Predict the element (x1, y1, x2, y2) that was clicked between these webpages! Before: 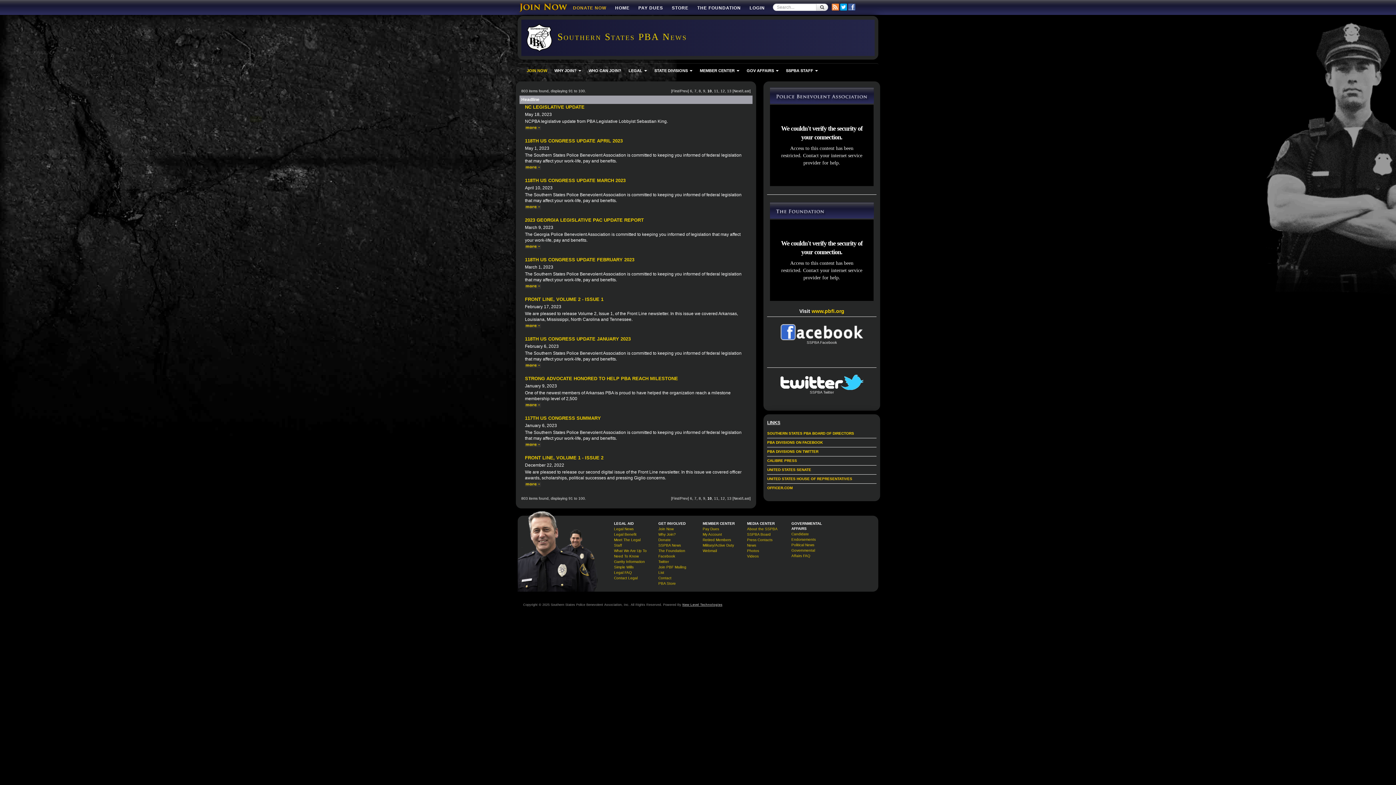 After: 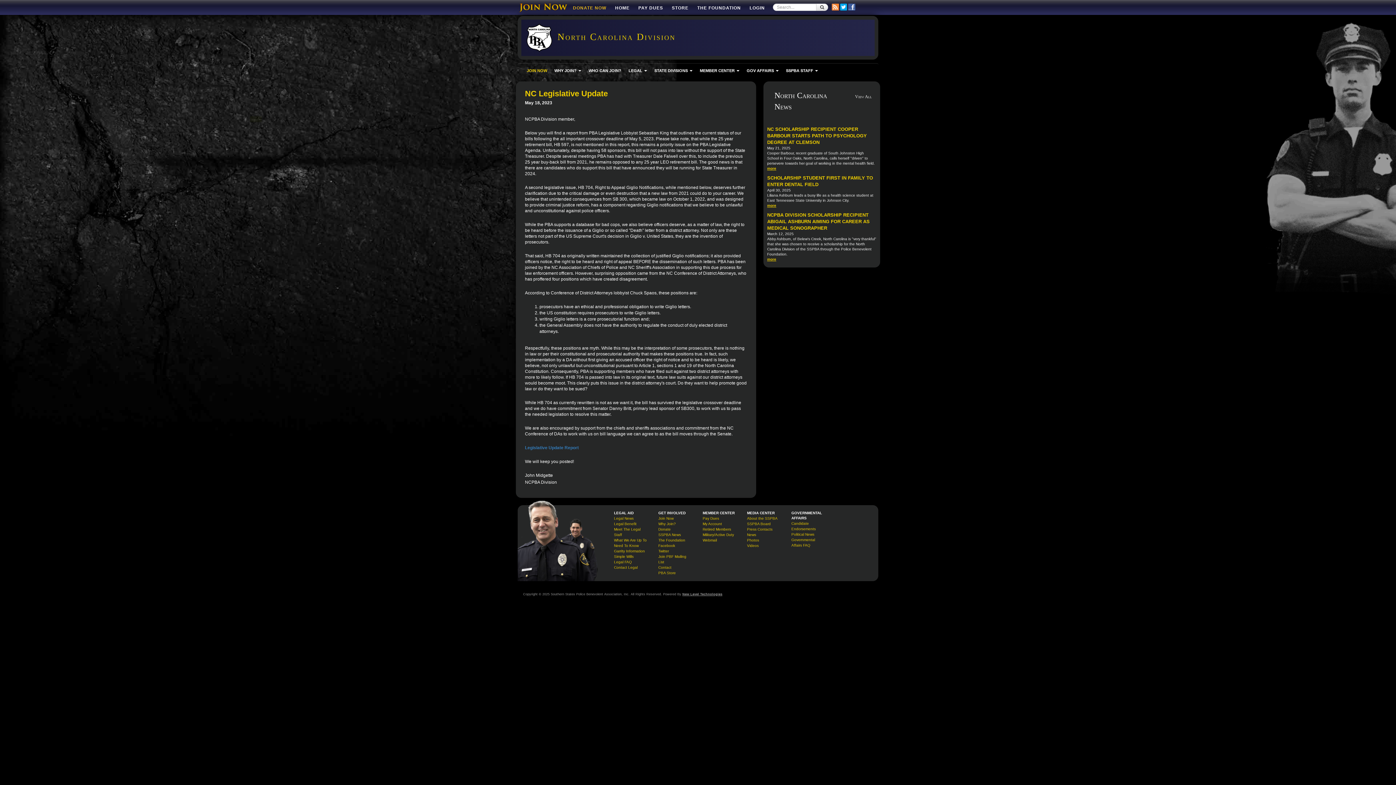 Action: label: NC LEGISLATIVE UPDATE bbox: (525, 104, 584, 109)